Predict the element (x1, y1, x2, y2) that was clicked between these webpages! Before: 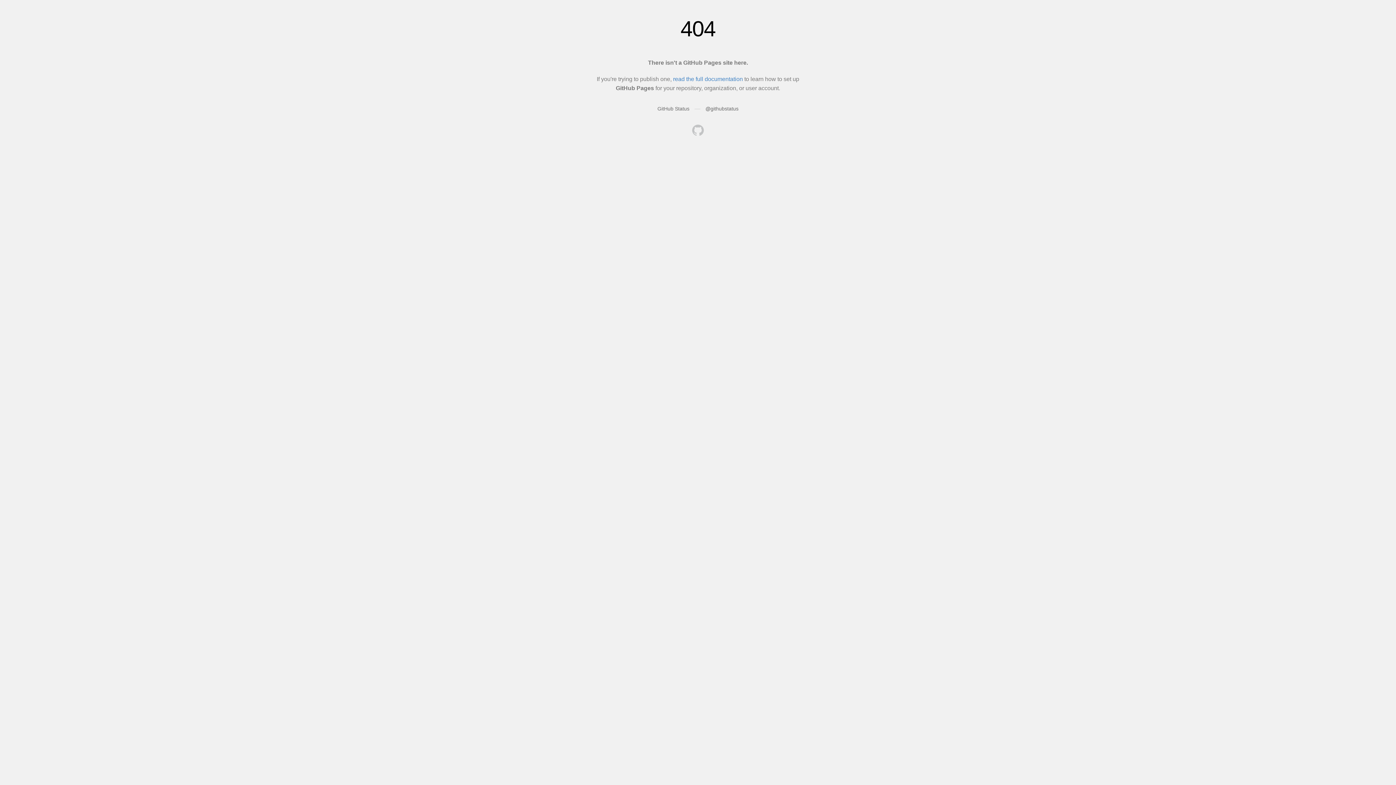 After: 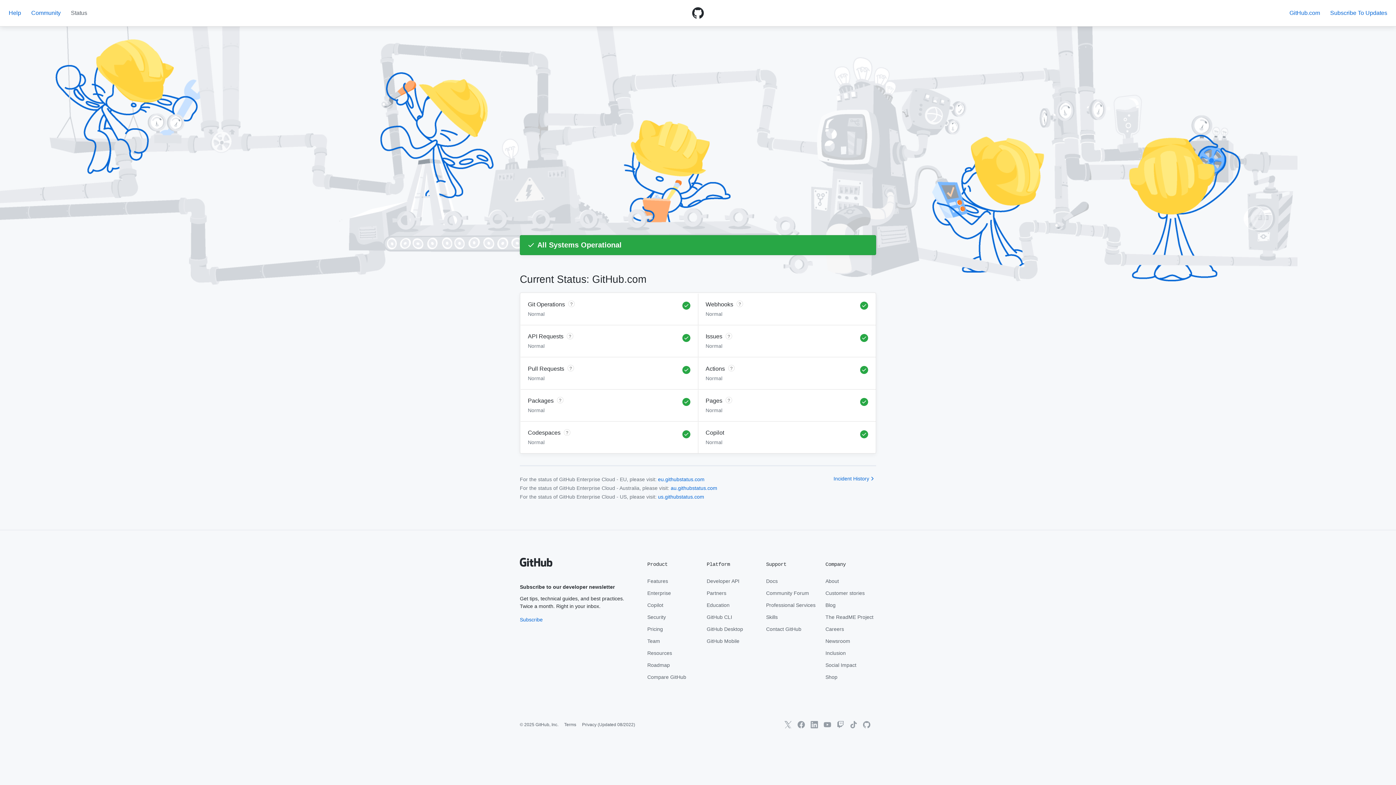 Action: bbox: (657, 105, 689, 111) label: GitHub Status